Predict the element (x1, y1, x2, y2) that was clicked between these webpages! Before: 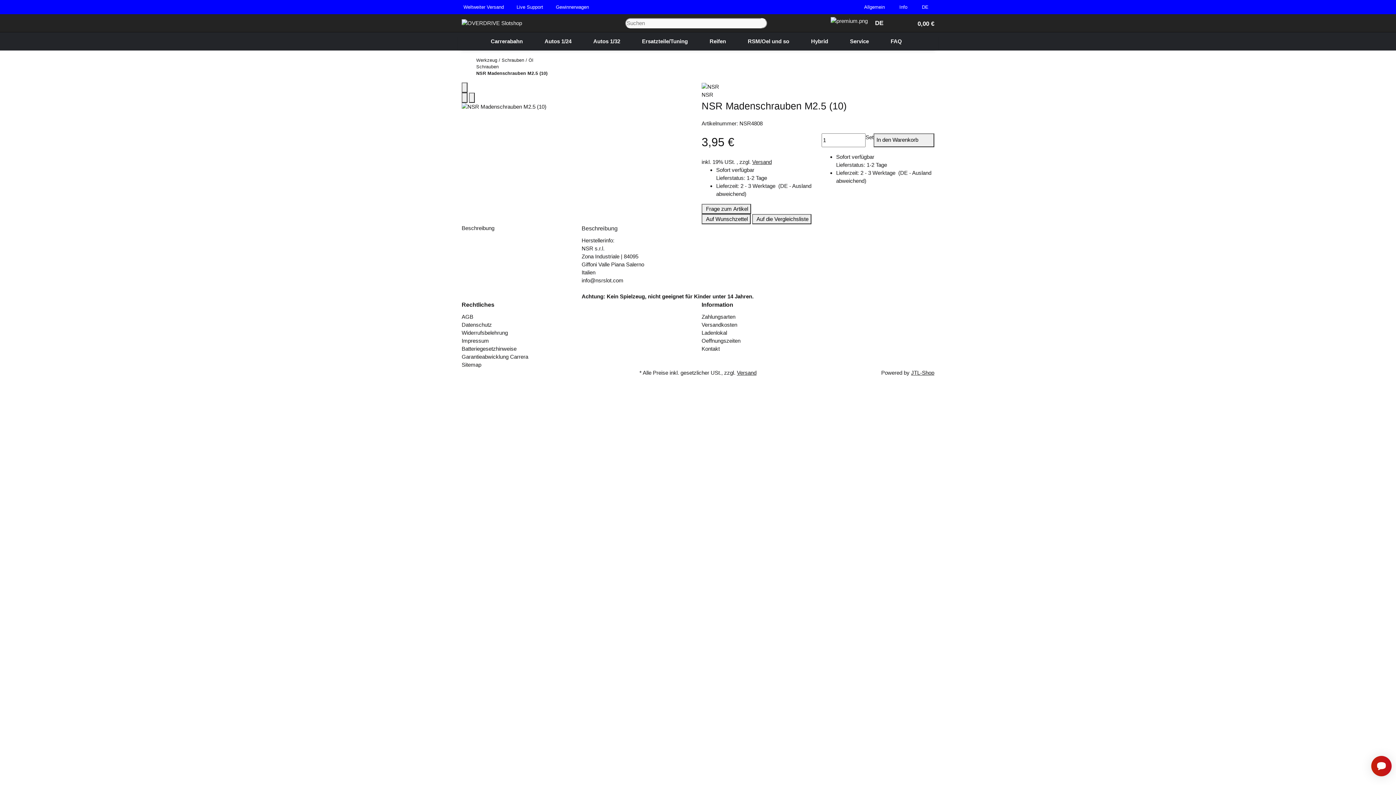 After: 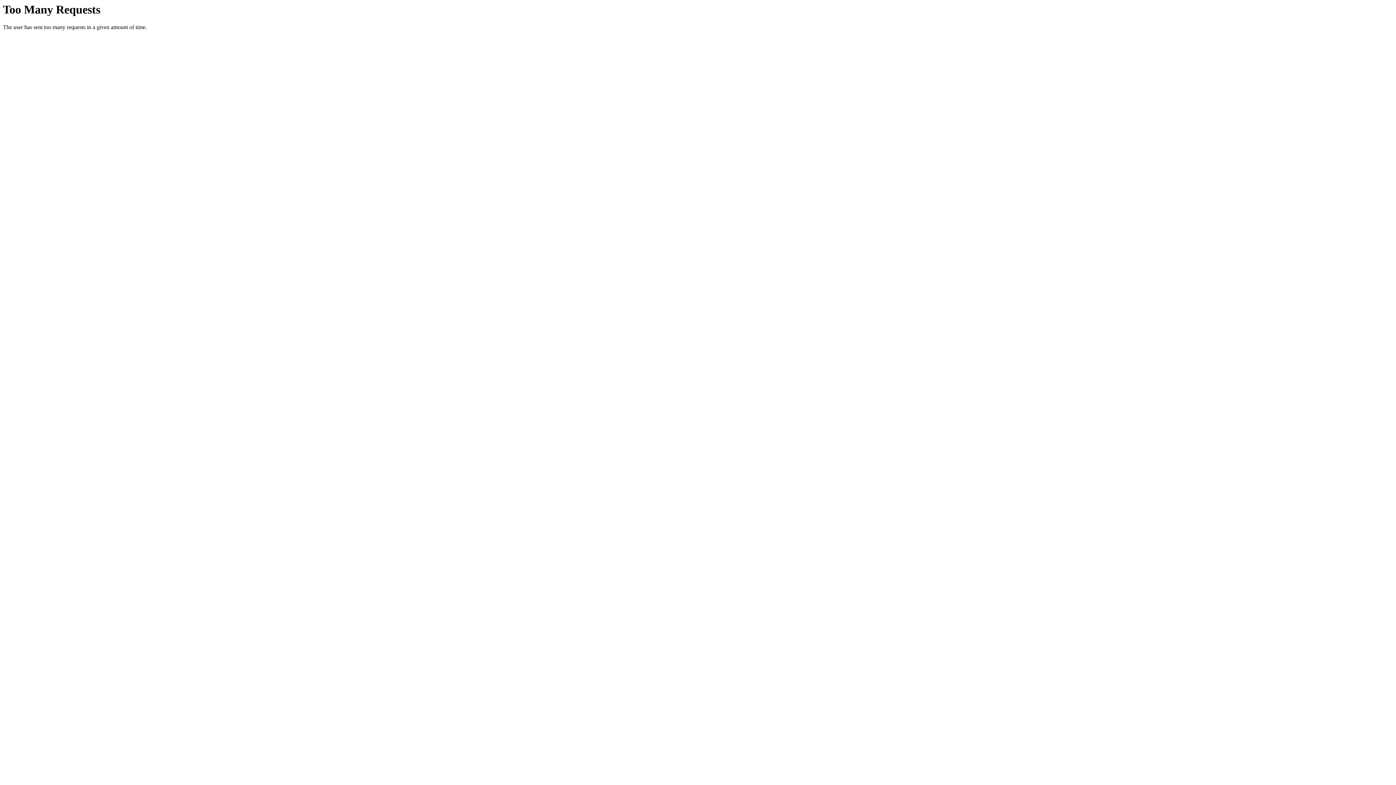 Action: label: AGB bbox: (461, 313, 473, 319)